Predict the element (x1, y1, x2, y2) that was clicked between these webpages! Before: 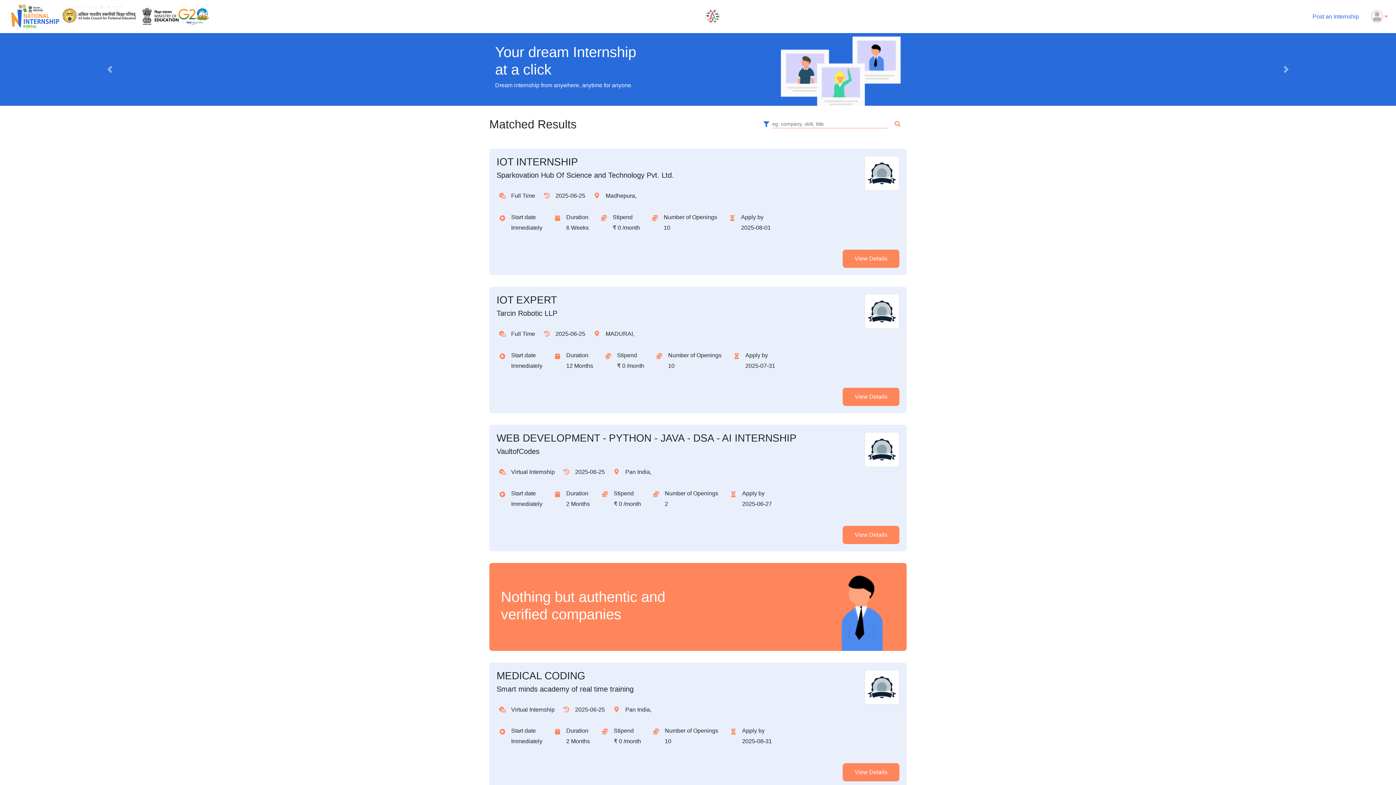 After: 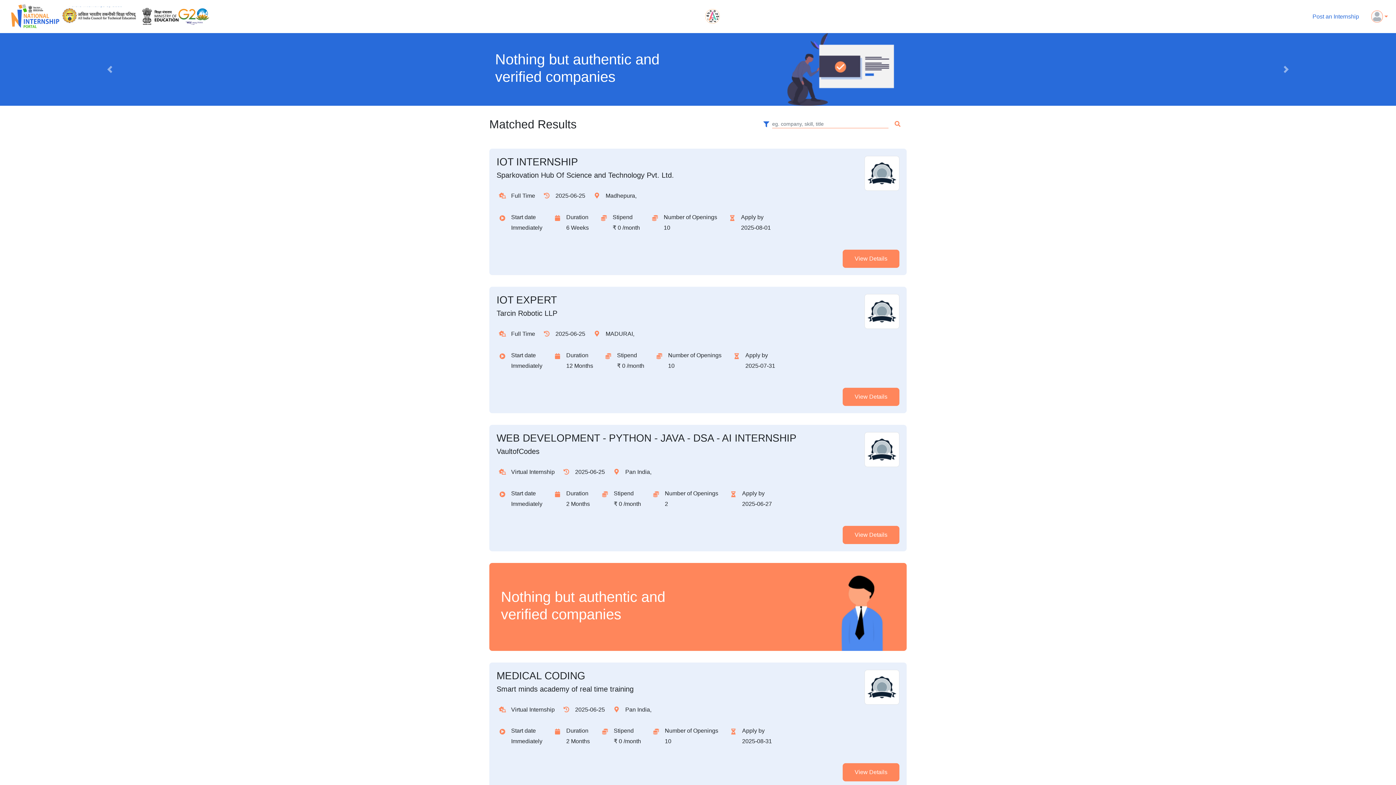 Action: bbox: (888, 119, 906, 129)